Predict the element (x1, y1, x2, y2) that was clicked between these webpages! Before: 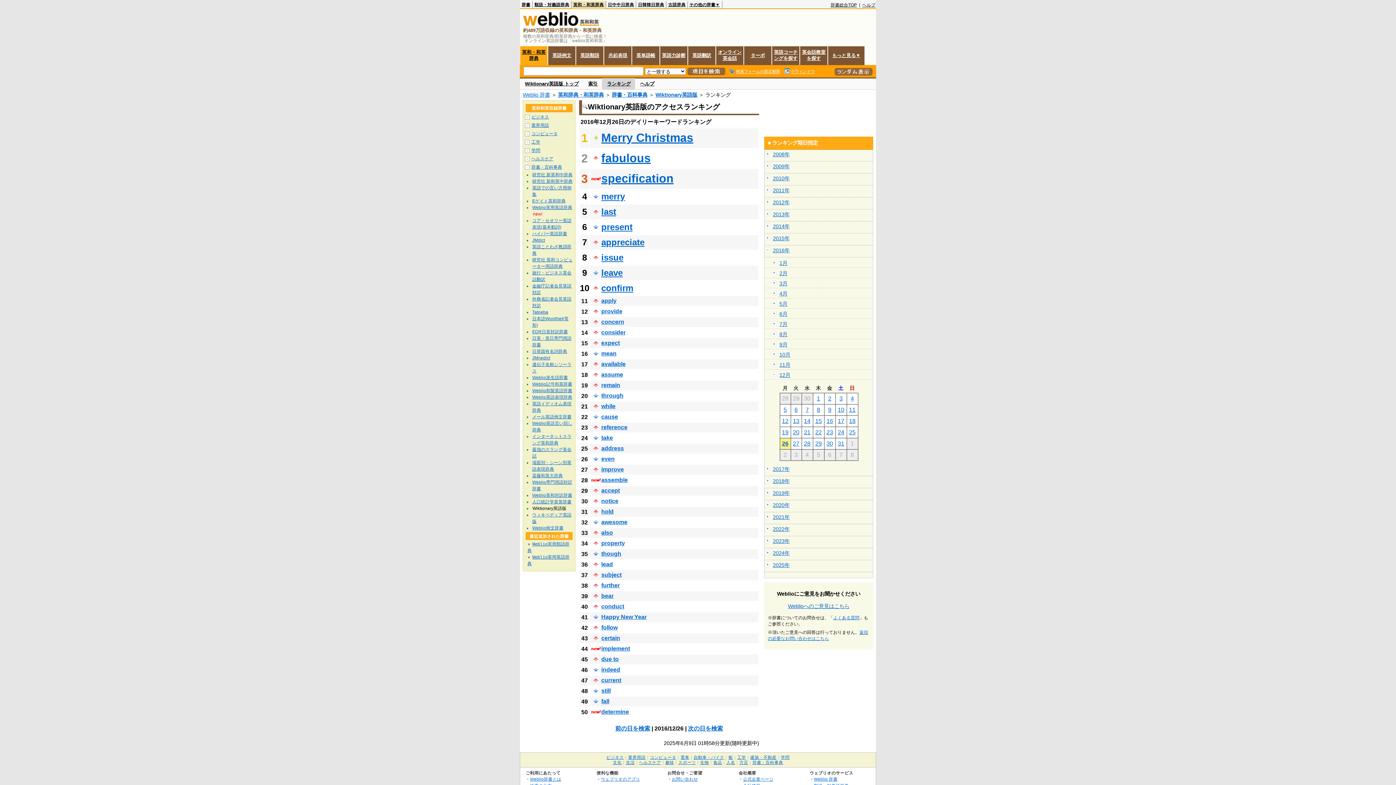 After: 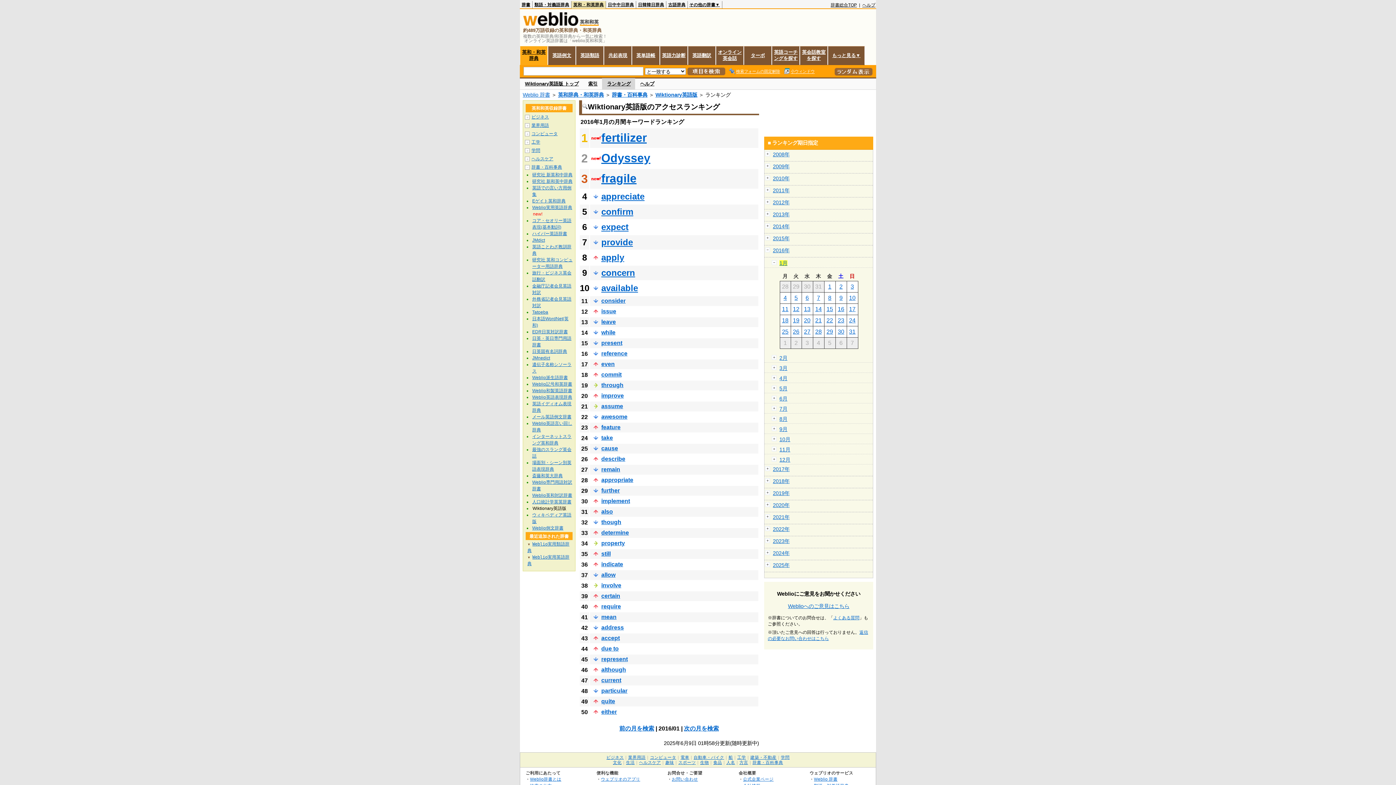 Action: label: 1月 bbox: (779, 260, 787, 266)